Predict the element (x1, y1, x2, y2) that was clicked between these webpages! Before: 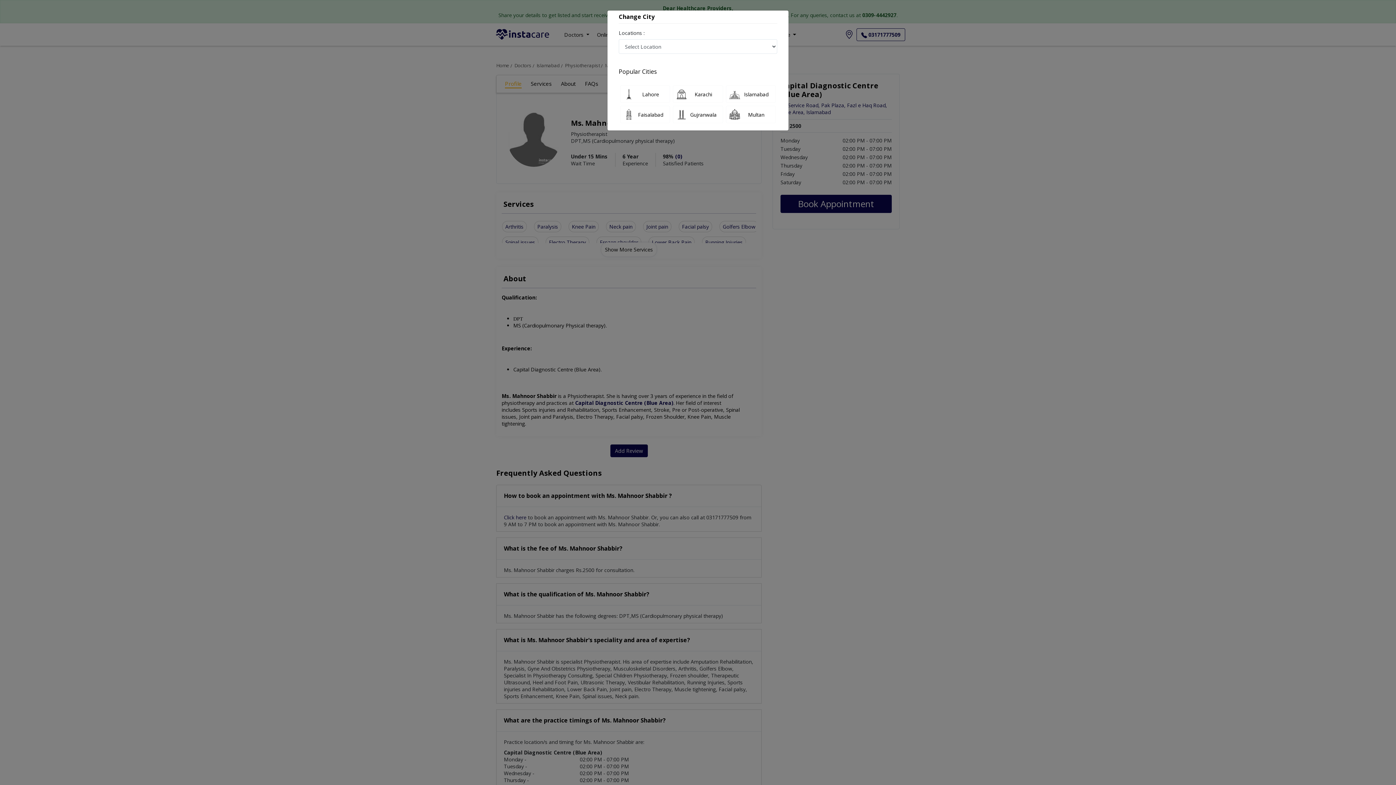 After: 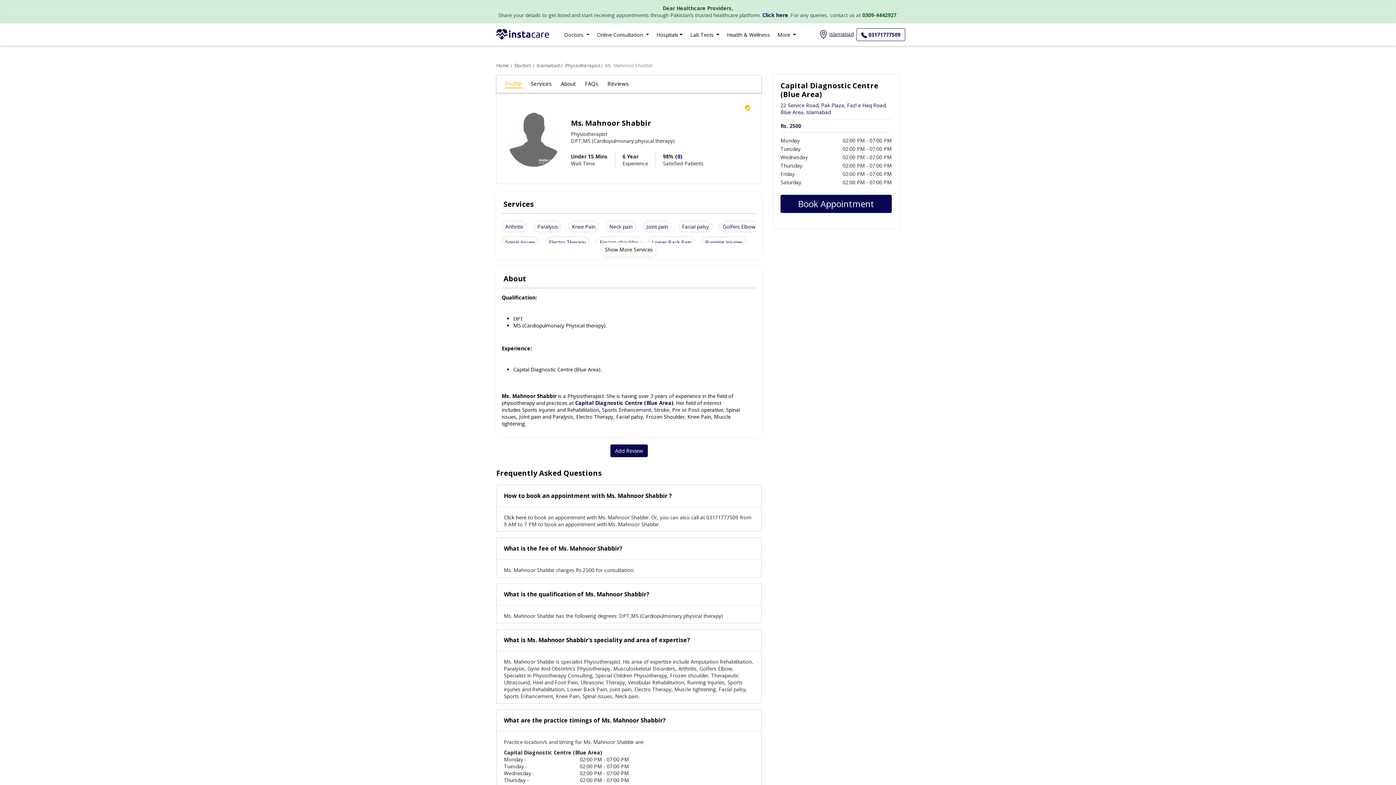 Action: bbox: (726, 85, 775, 102) label: Islamabad